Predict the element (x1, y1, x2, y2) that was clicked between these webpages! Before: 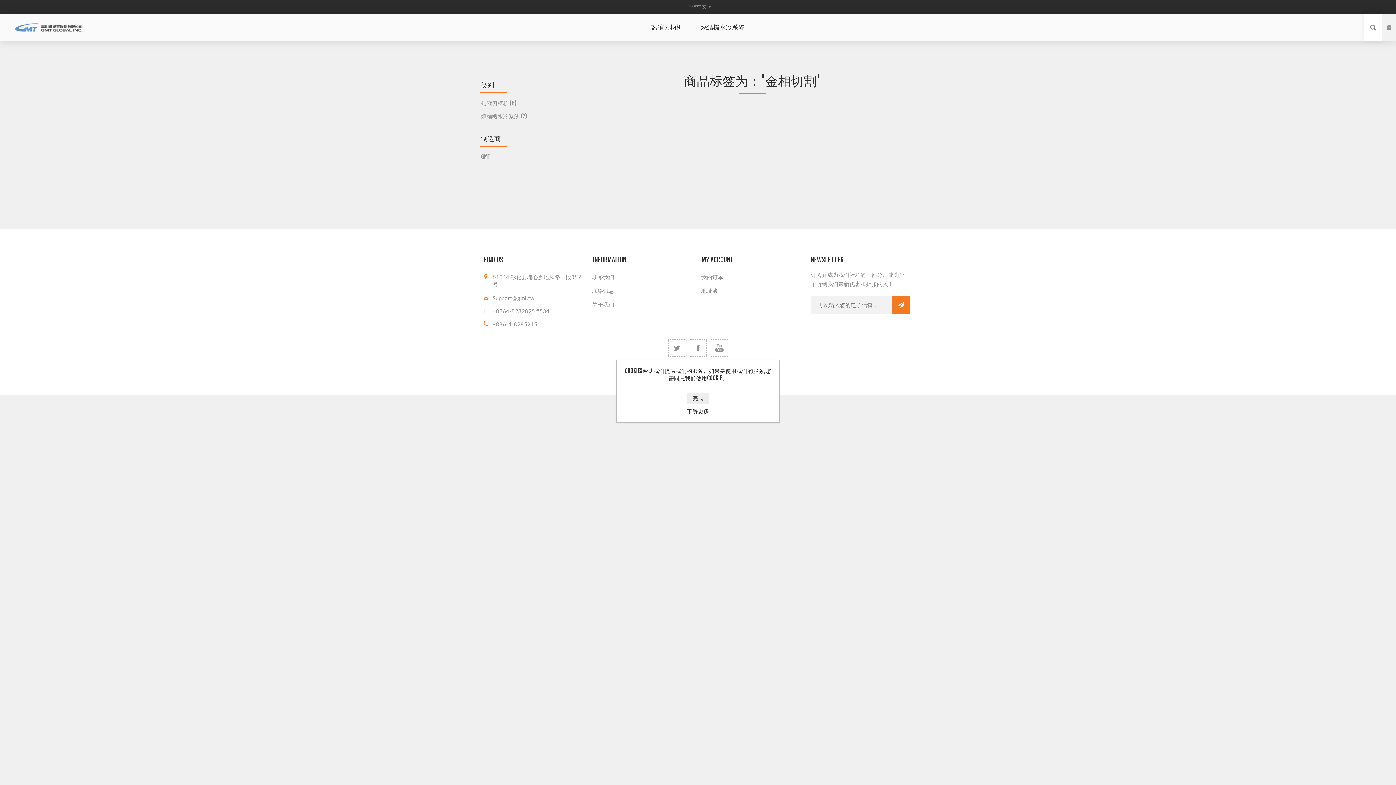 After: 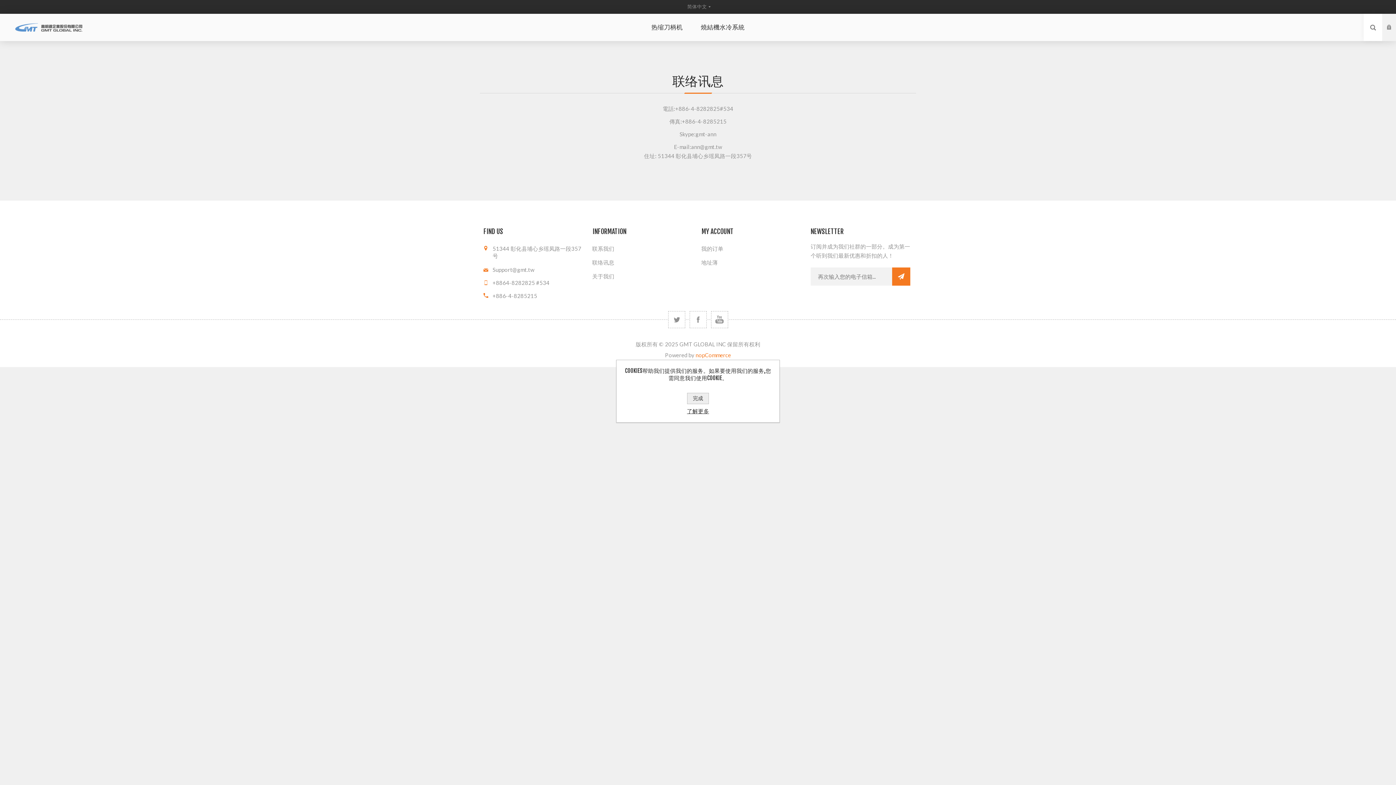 Action: bbox: (589, 284, 698, 298) label: 联络讯息